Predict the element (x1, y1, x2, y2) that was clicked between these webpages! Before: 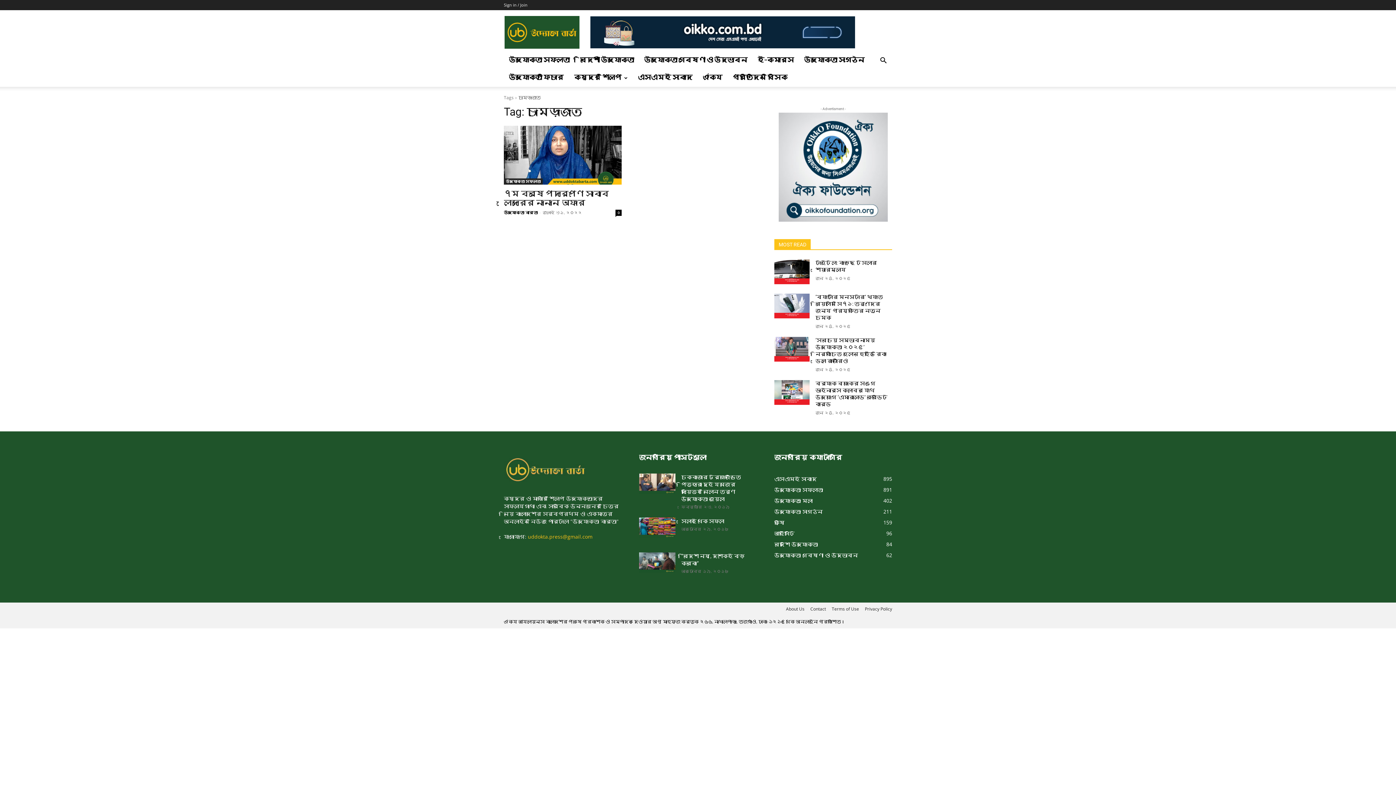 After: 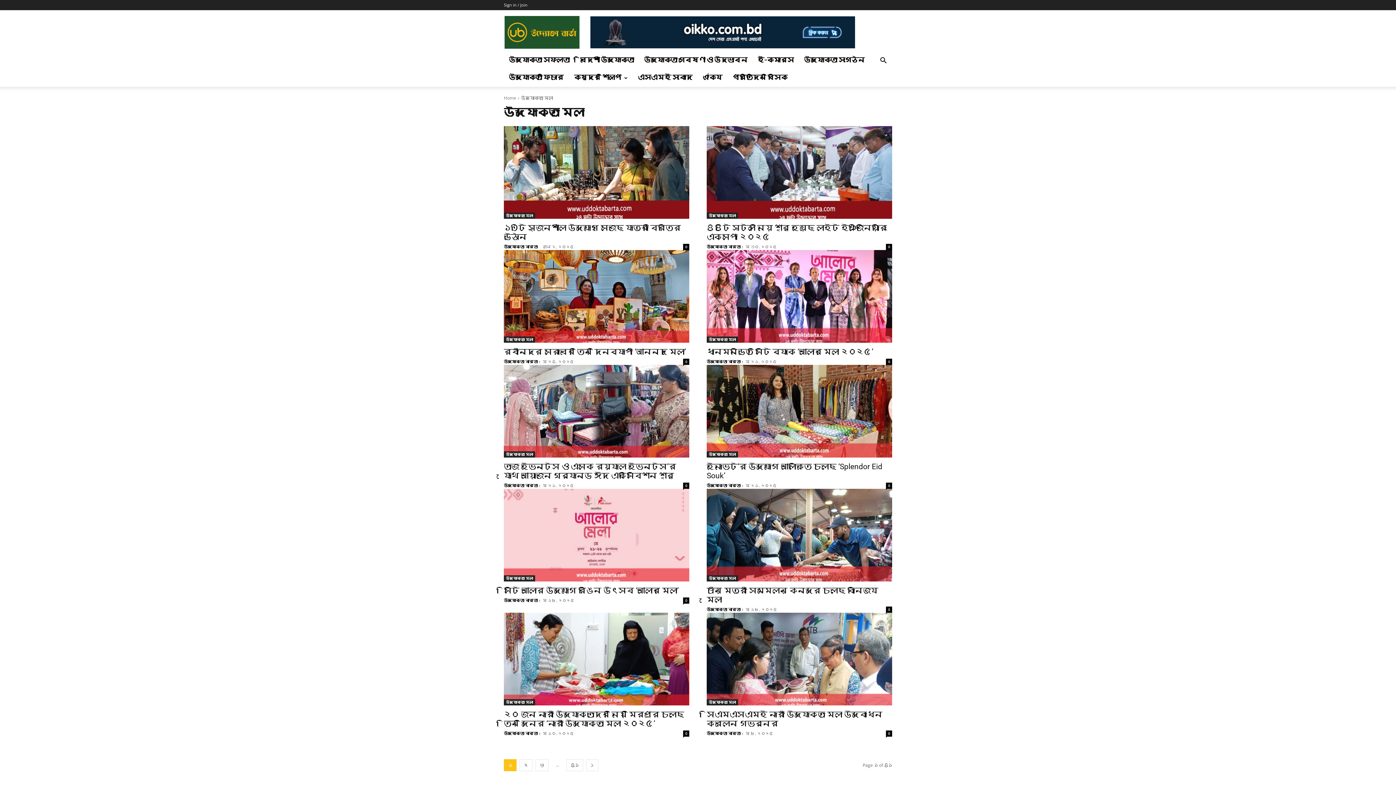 Action: label: উদ্যোক্তা মেলা
402 bbox: (774, 497, 812, 504)